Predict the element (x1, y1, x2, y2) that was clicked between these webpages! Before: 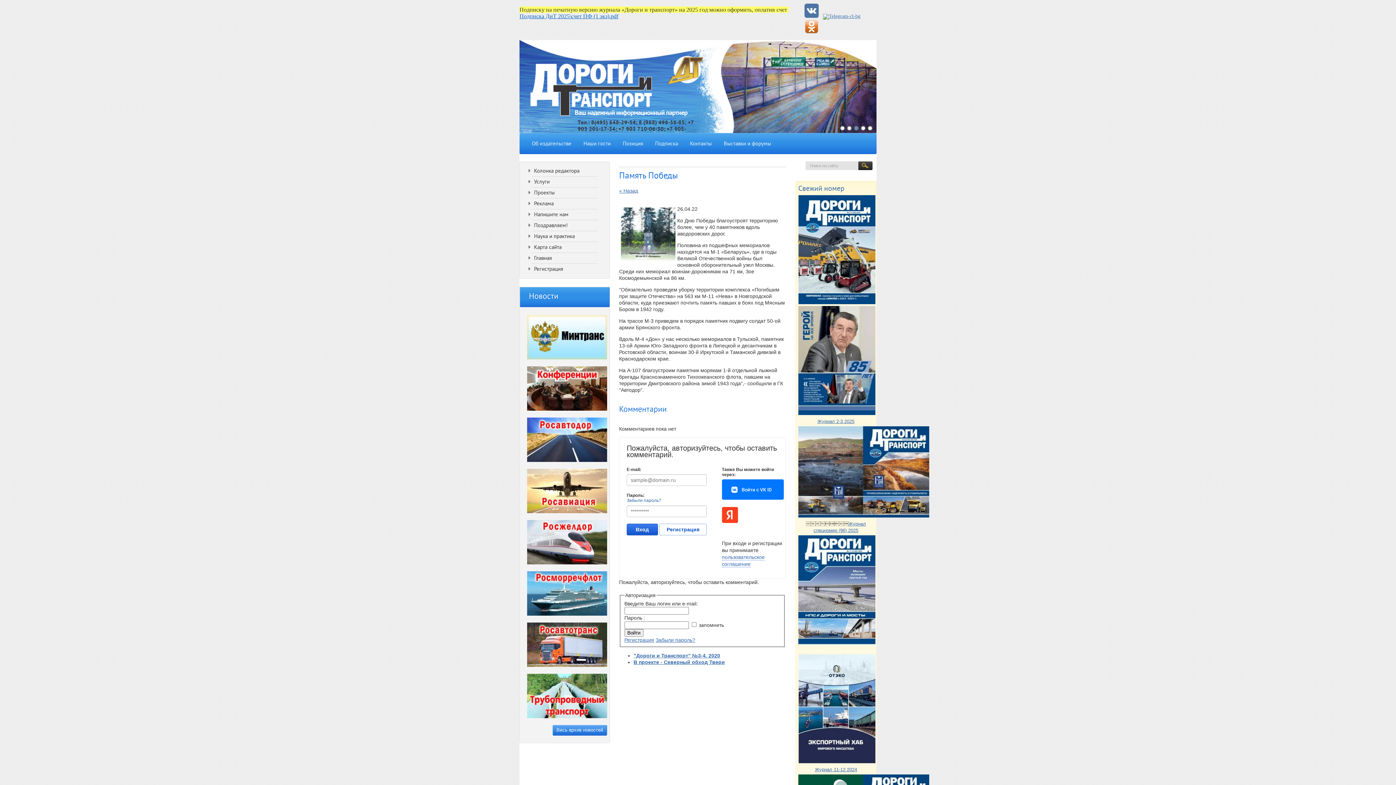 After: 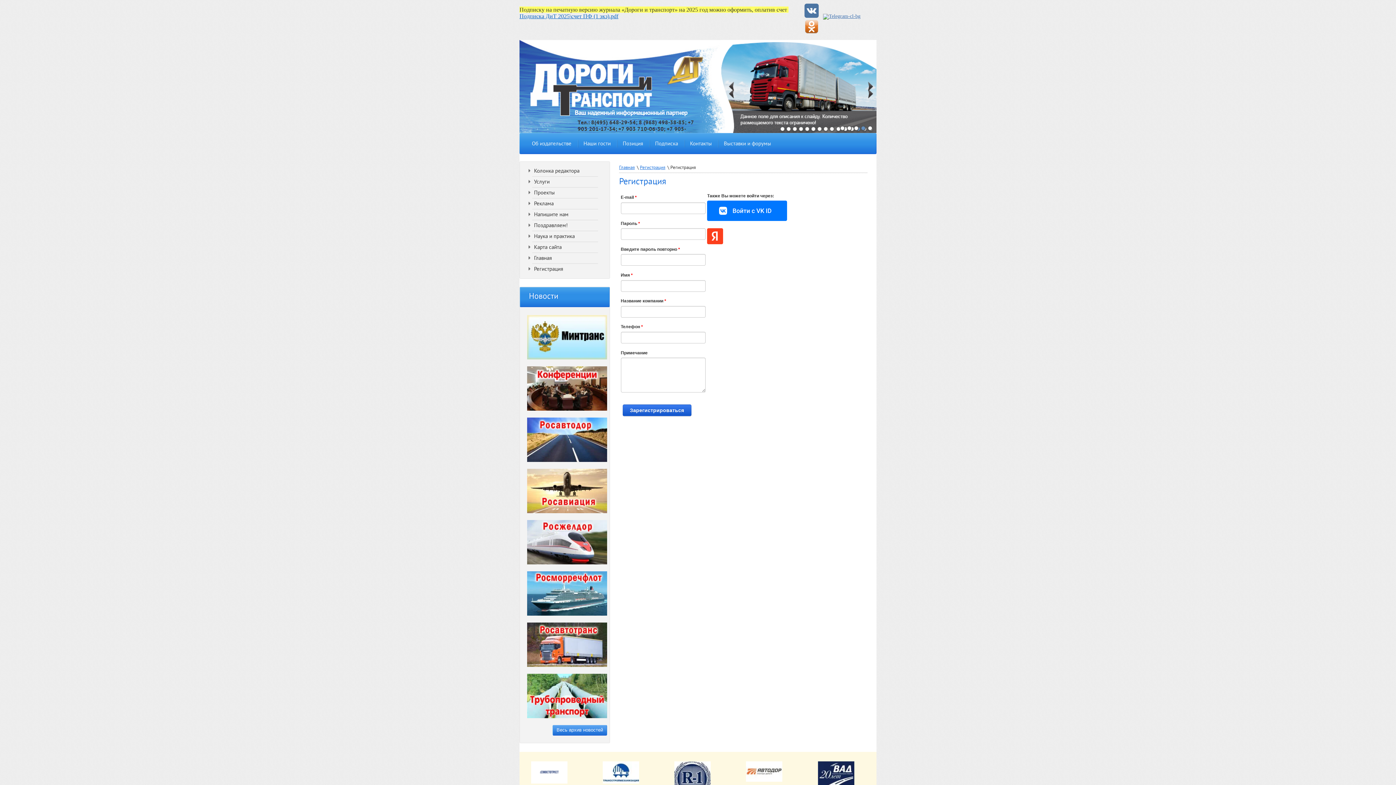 Action: label: Регистрация bbox: (659, 524, 706, 535)